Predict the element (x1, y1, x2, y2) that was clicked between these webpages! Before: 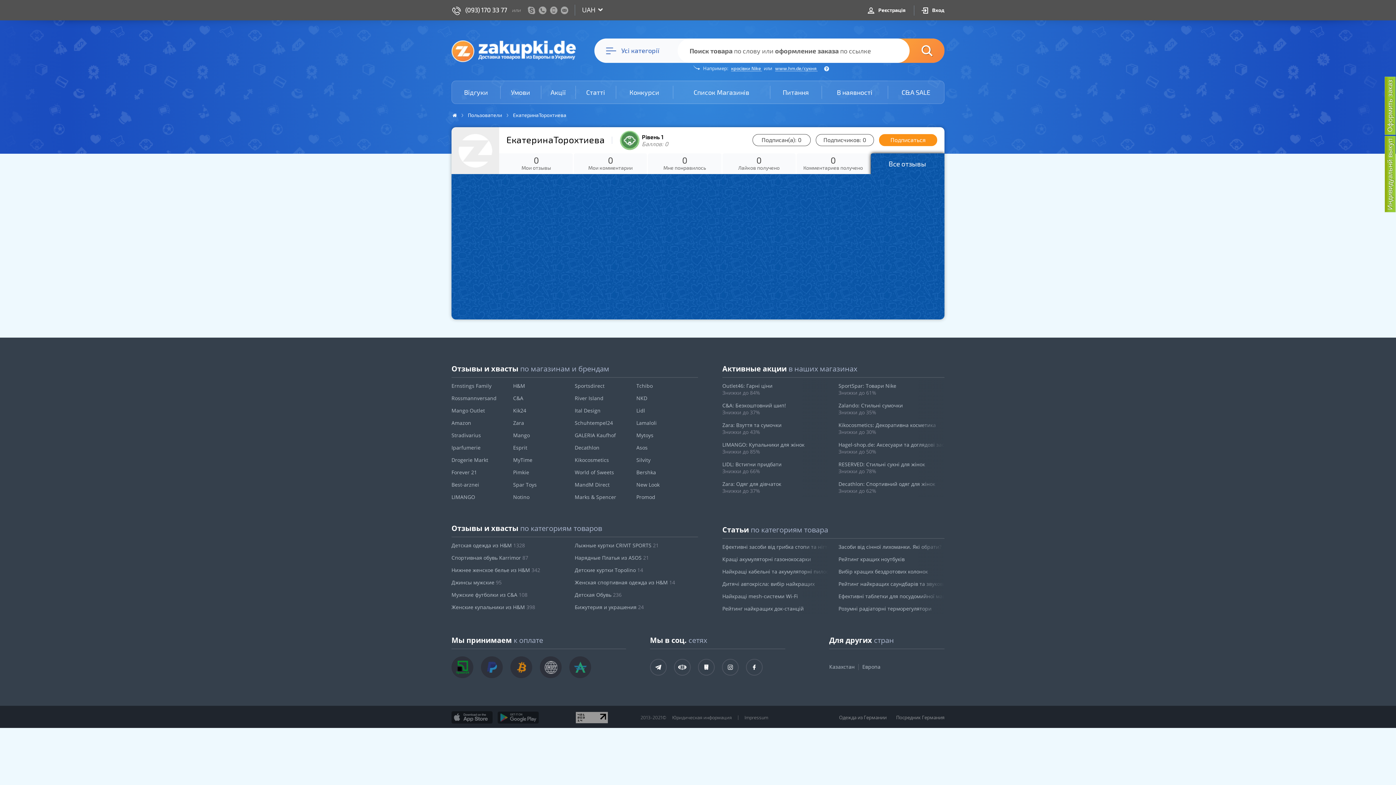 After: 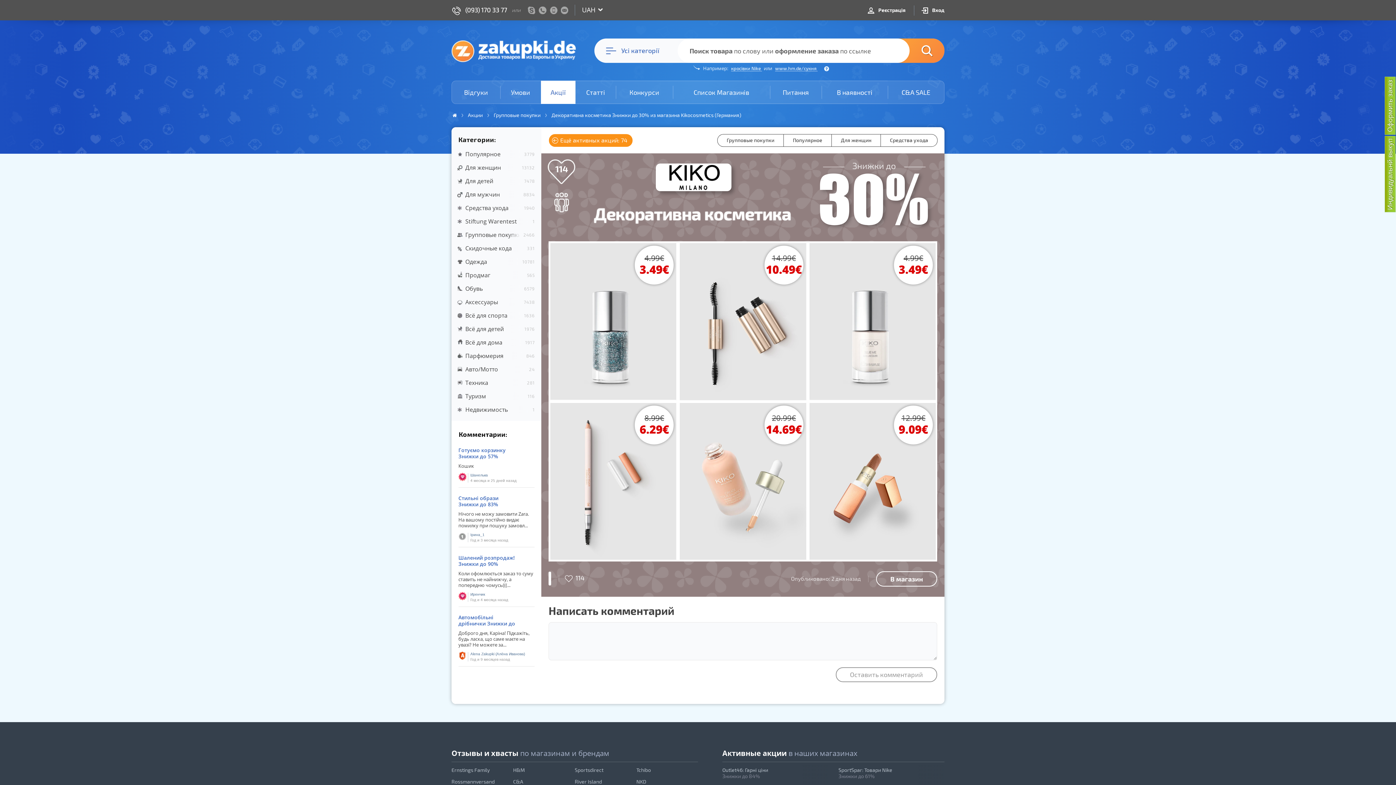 Action: bbox: (838, 419, 944, 438) label: Kikocosmetics: Декоративна косметика
Знижки до 30%